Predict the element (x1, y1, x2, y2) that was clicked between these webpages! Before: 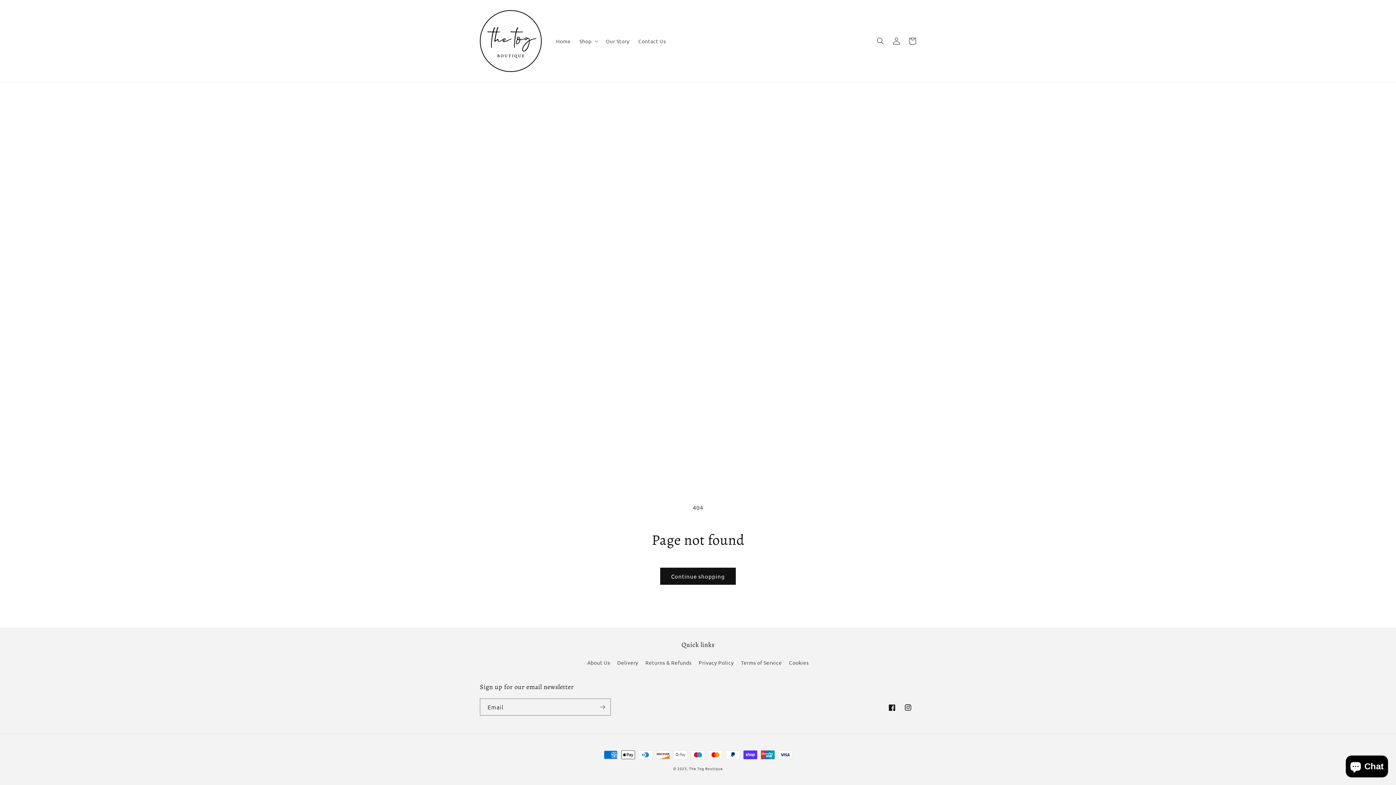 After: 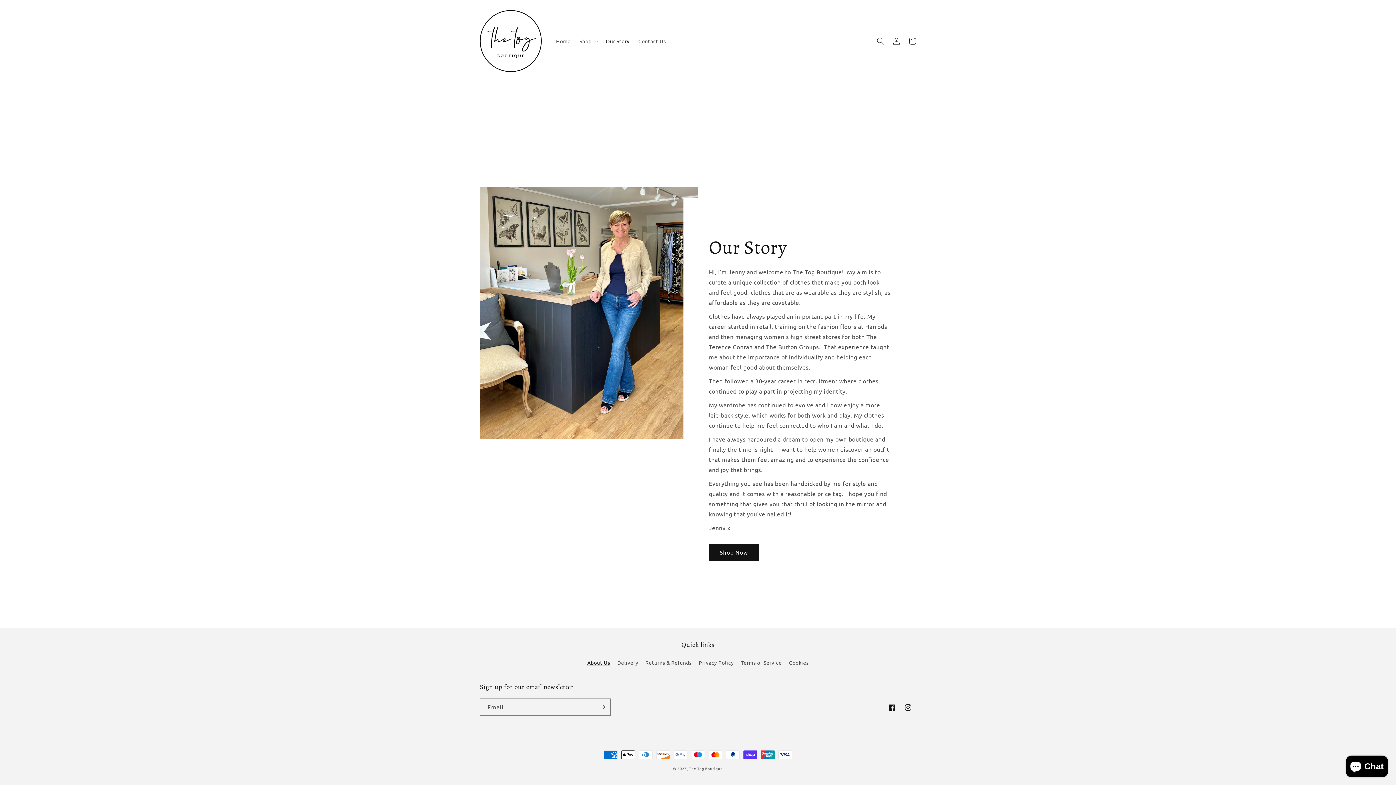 Action: label: Our Story bbox: (601, 33, 634, 48)